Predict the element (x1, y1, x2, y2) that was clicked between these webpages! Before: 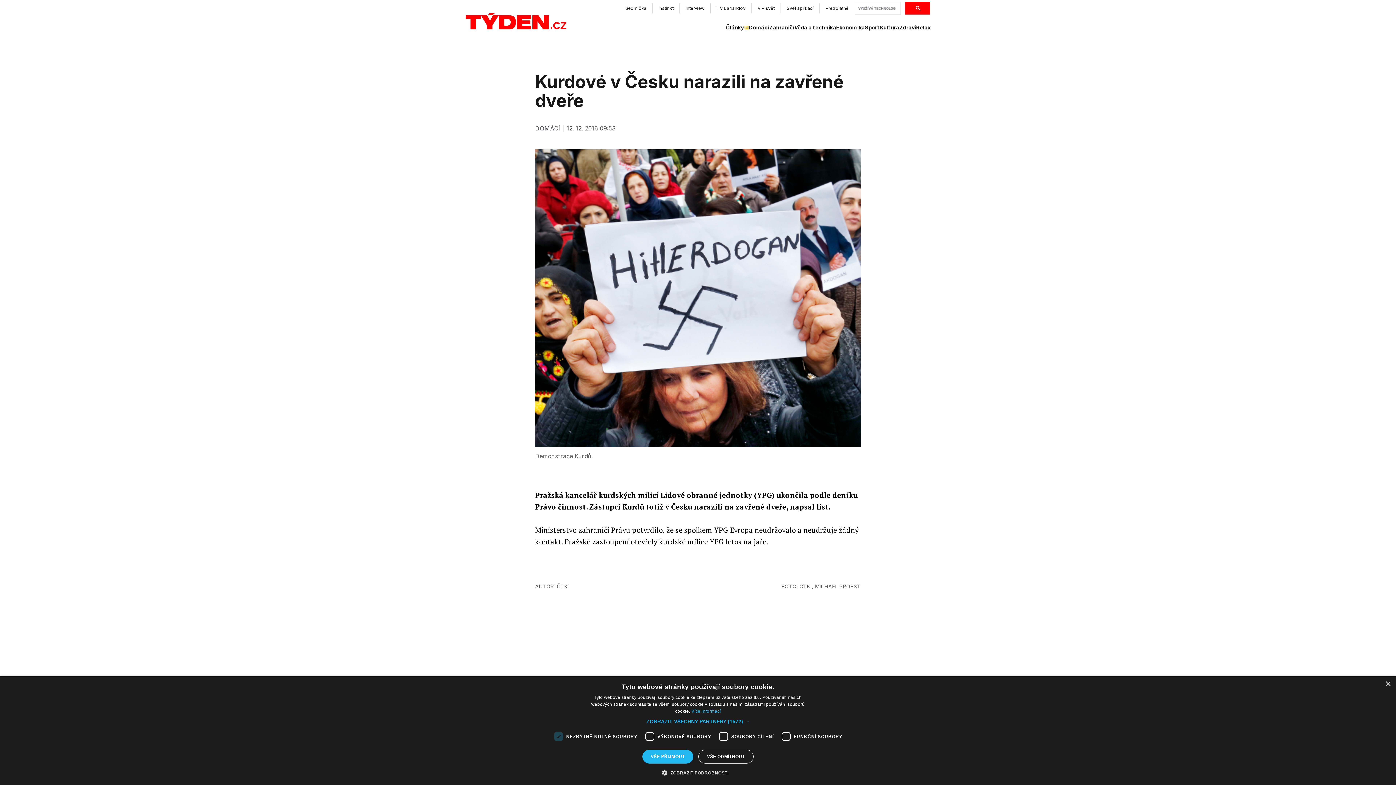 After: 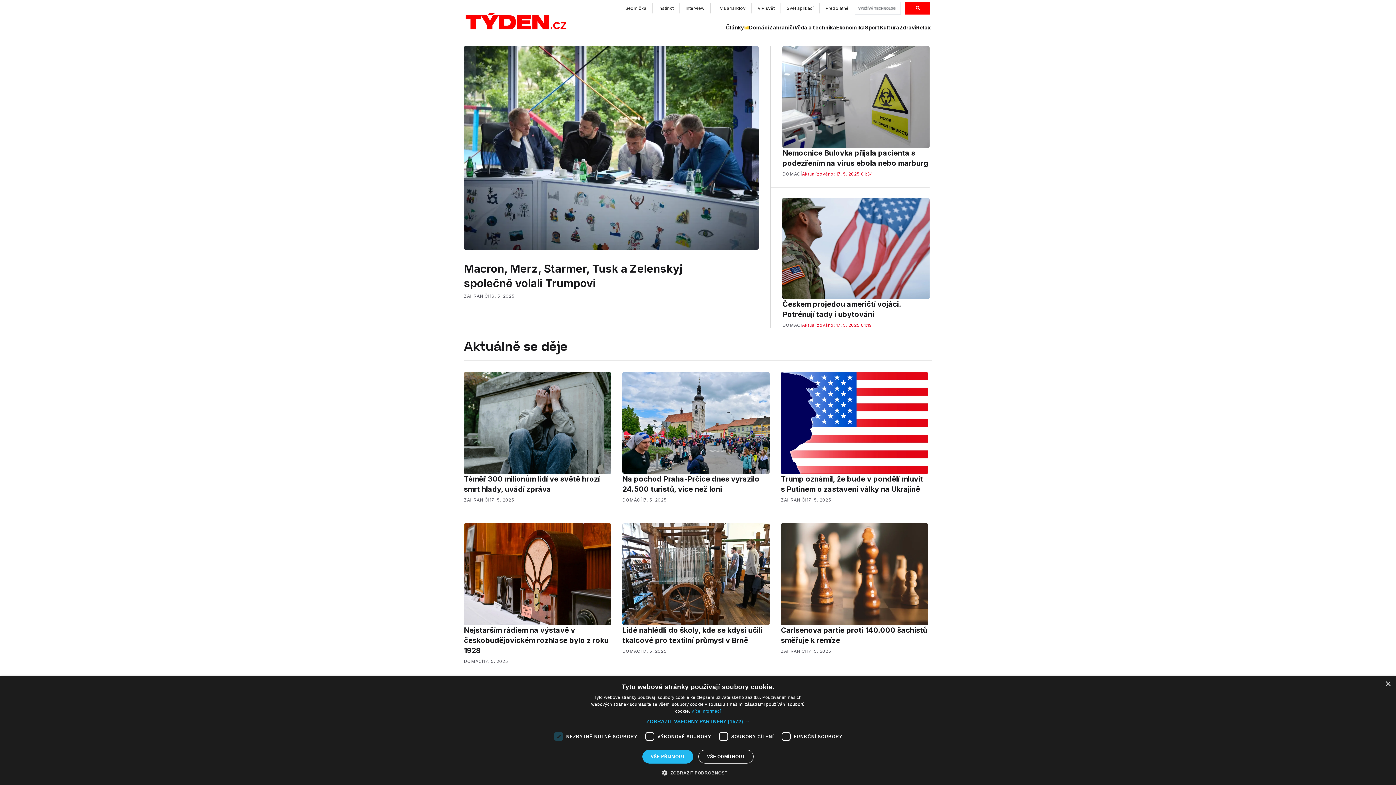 Action: bbox: (465, 10, 567, 31)